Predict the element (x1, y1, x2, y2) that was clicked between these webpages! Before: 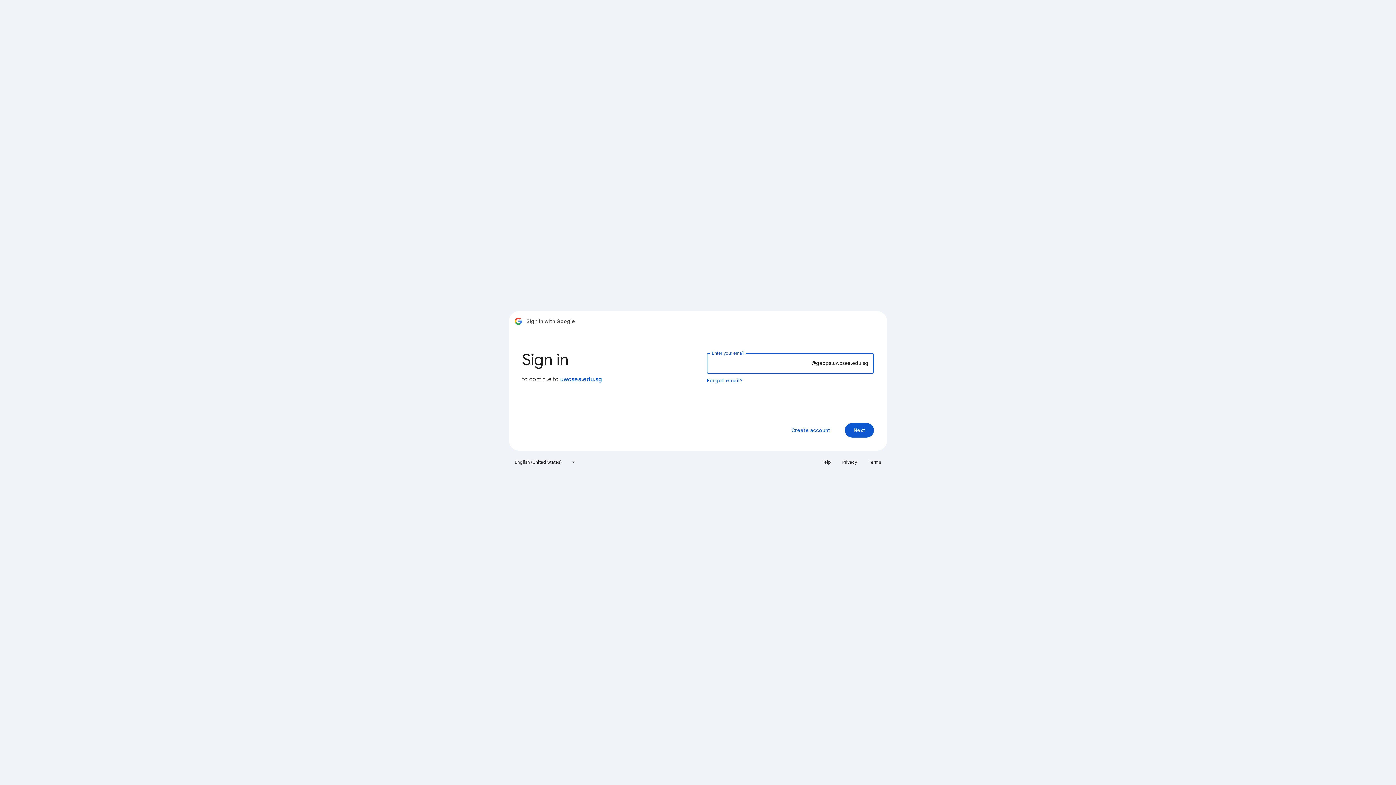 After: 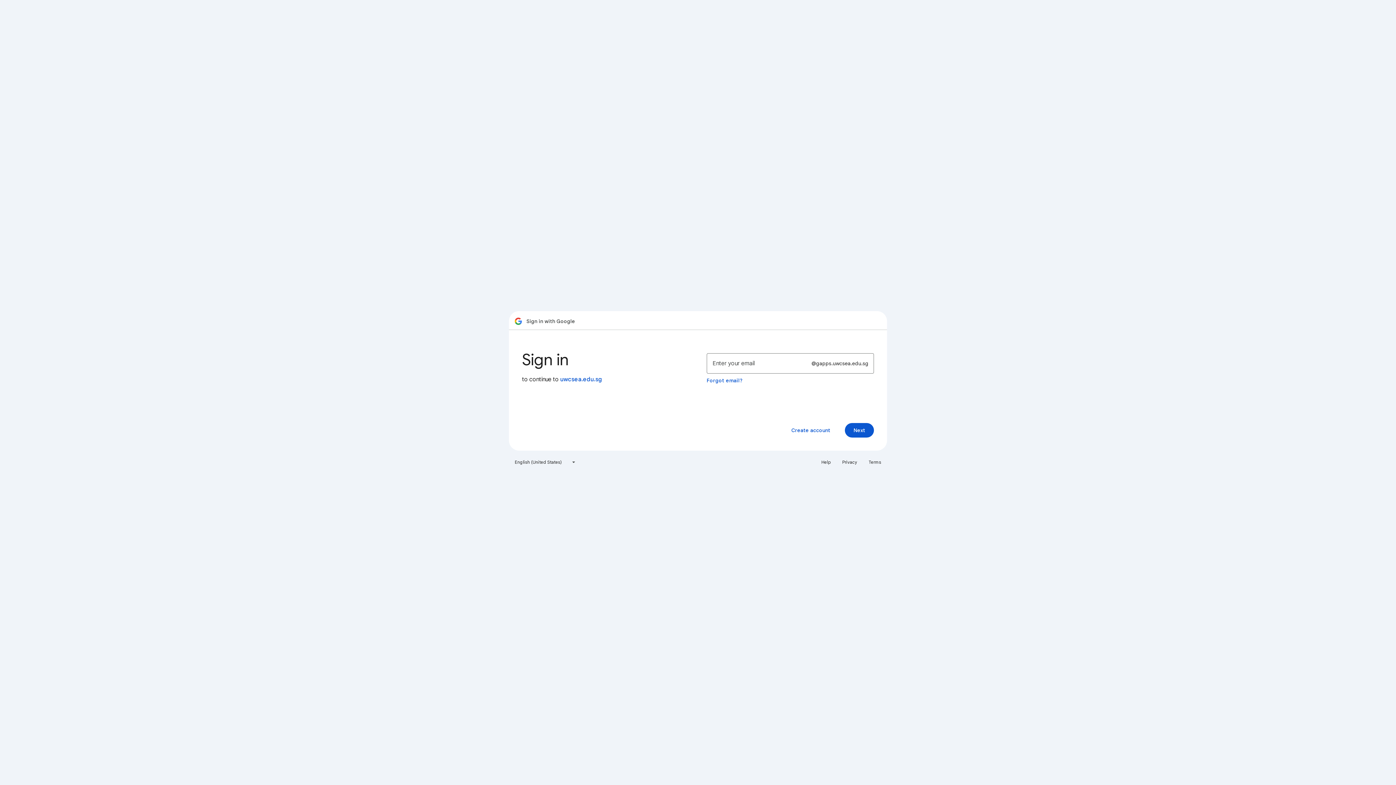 Action: bbox: (817, 456, 835, 468) label: Help